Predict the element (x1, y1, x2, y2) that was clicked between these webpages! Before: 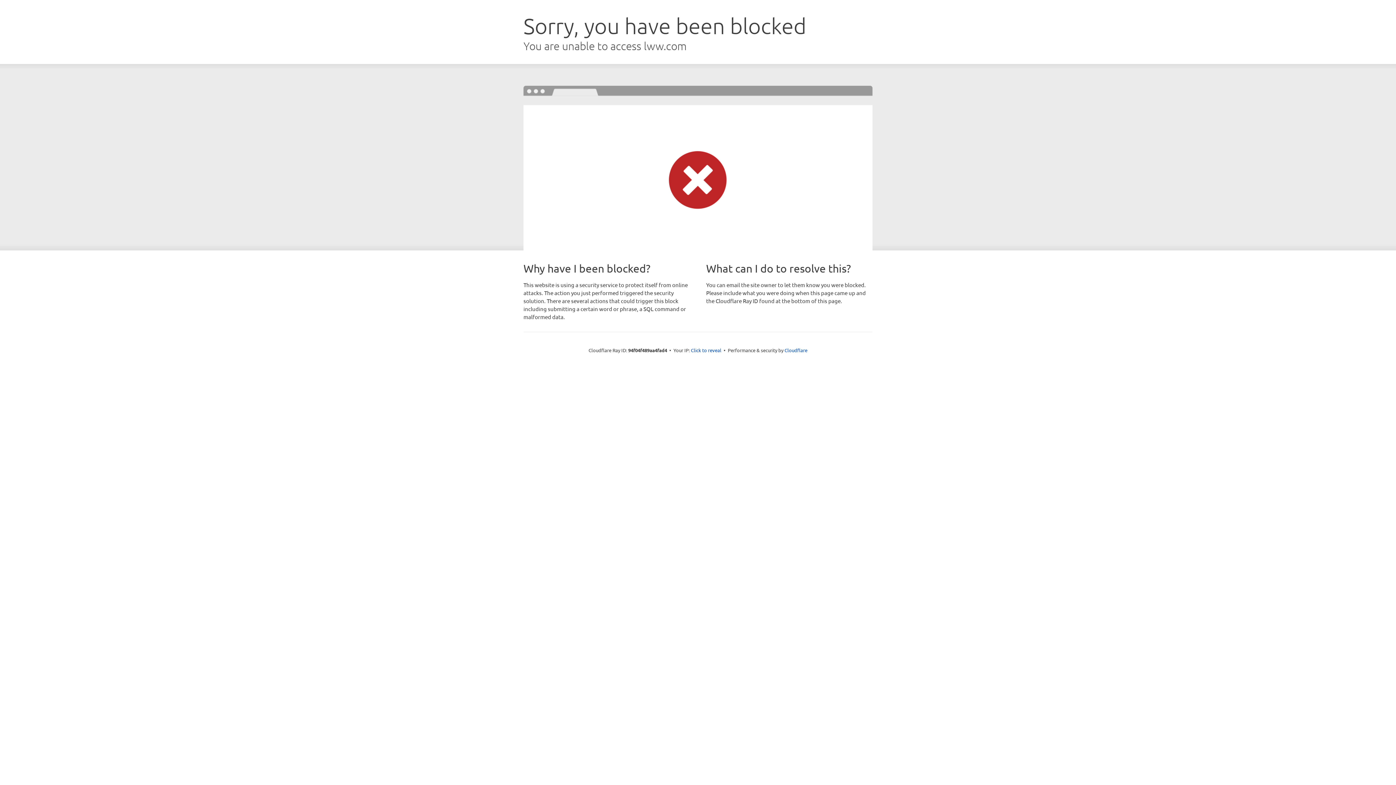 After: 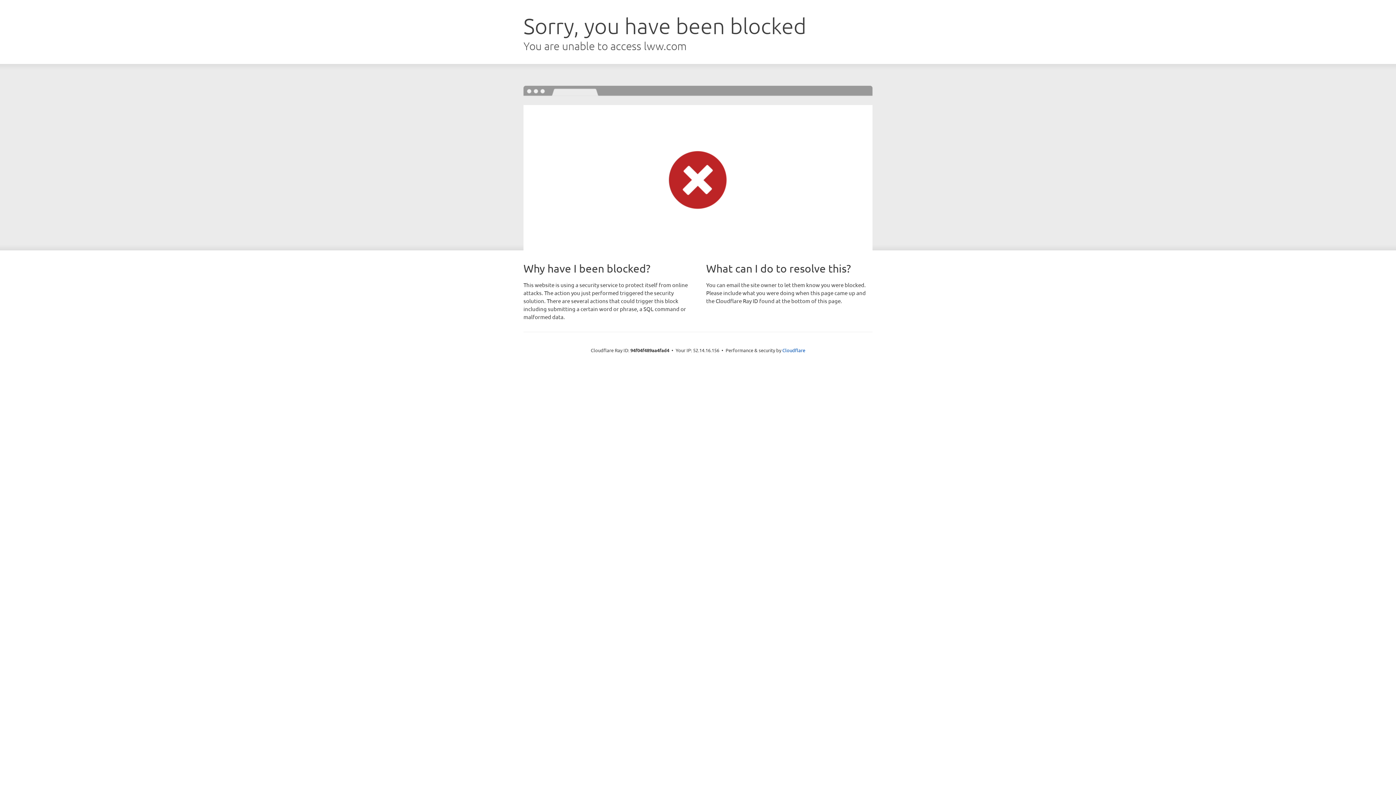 Action: label: Click to reveal bbox: (691, 346, 721, 353)